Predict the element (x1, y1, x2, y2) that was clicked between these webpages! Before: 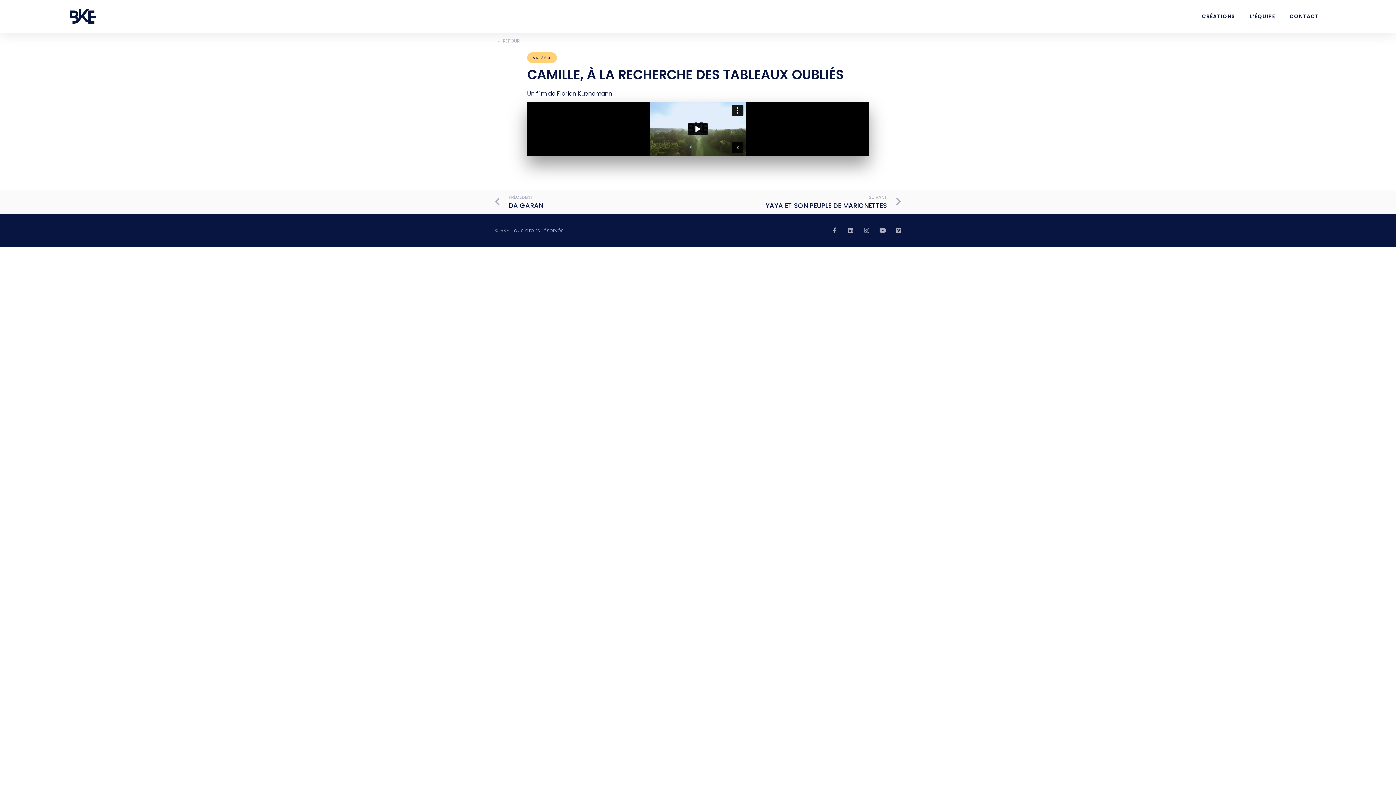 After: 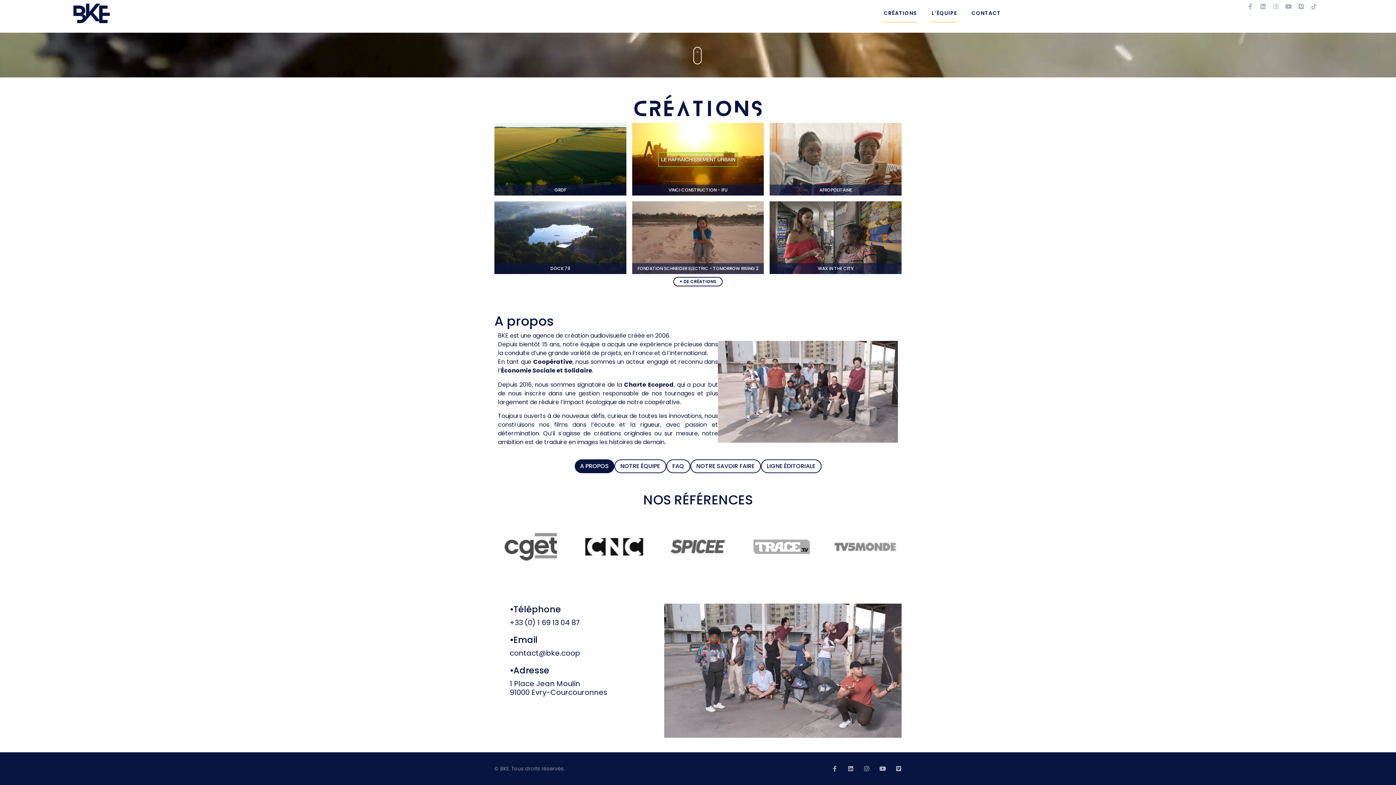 Action: bbox: (1282, 6, 1326, 26) label: CONTACT